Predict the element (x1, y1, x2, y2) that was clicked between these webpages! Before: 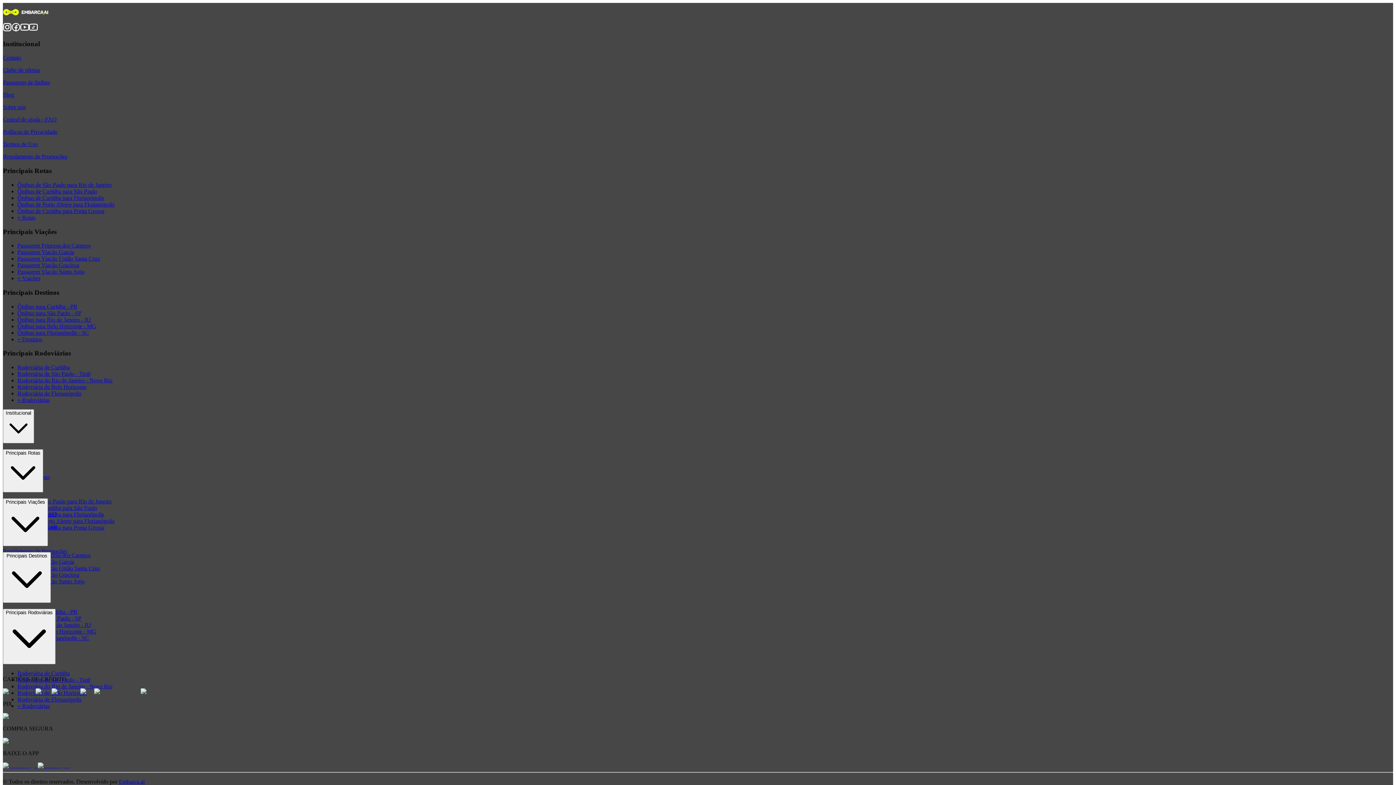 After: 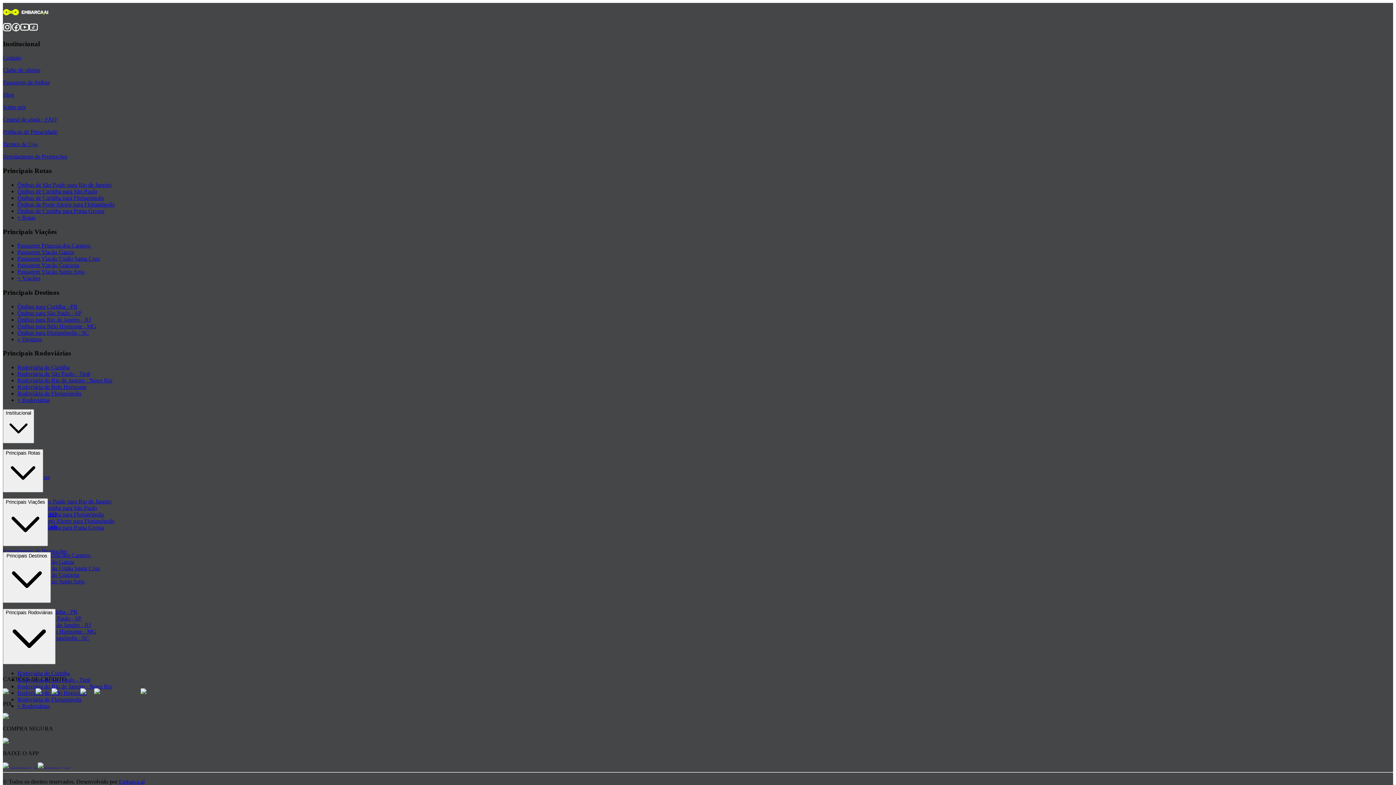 Action: bbox: (17, 188, 97, 194) label: Ônibus de Curitiba para São Paulo